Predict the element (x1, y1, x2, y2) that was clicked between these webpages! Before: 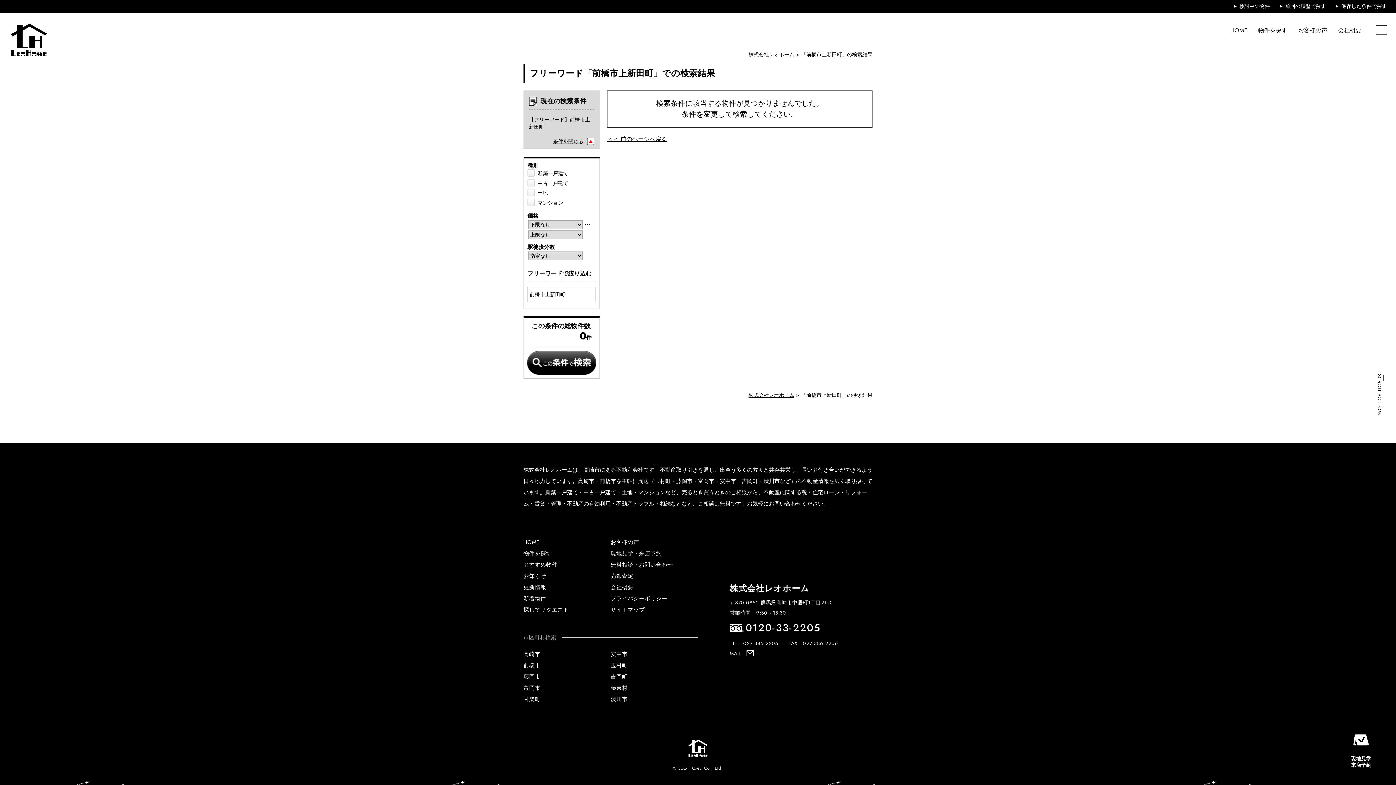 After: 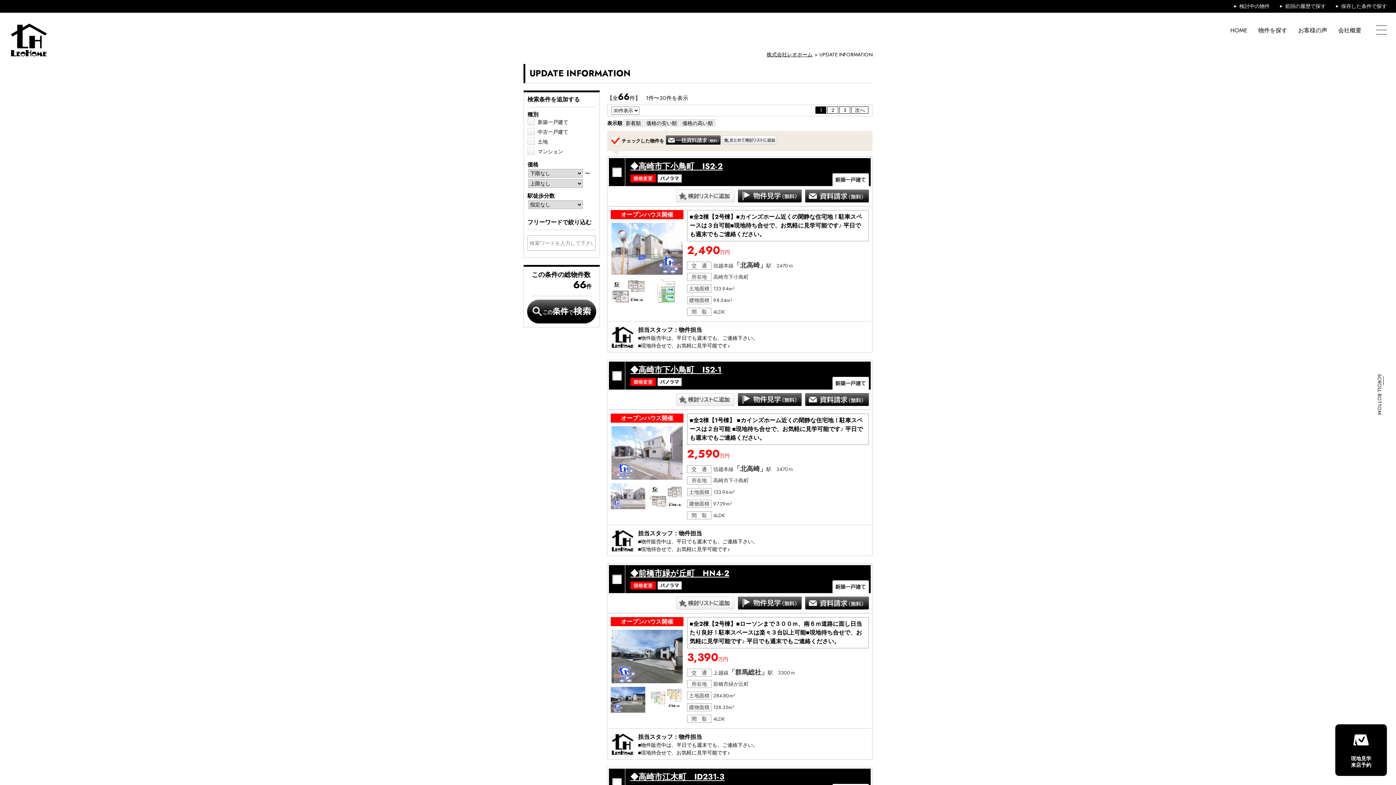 Action: bbox: (523, 583, 546, 591) label: 更新情報